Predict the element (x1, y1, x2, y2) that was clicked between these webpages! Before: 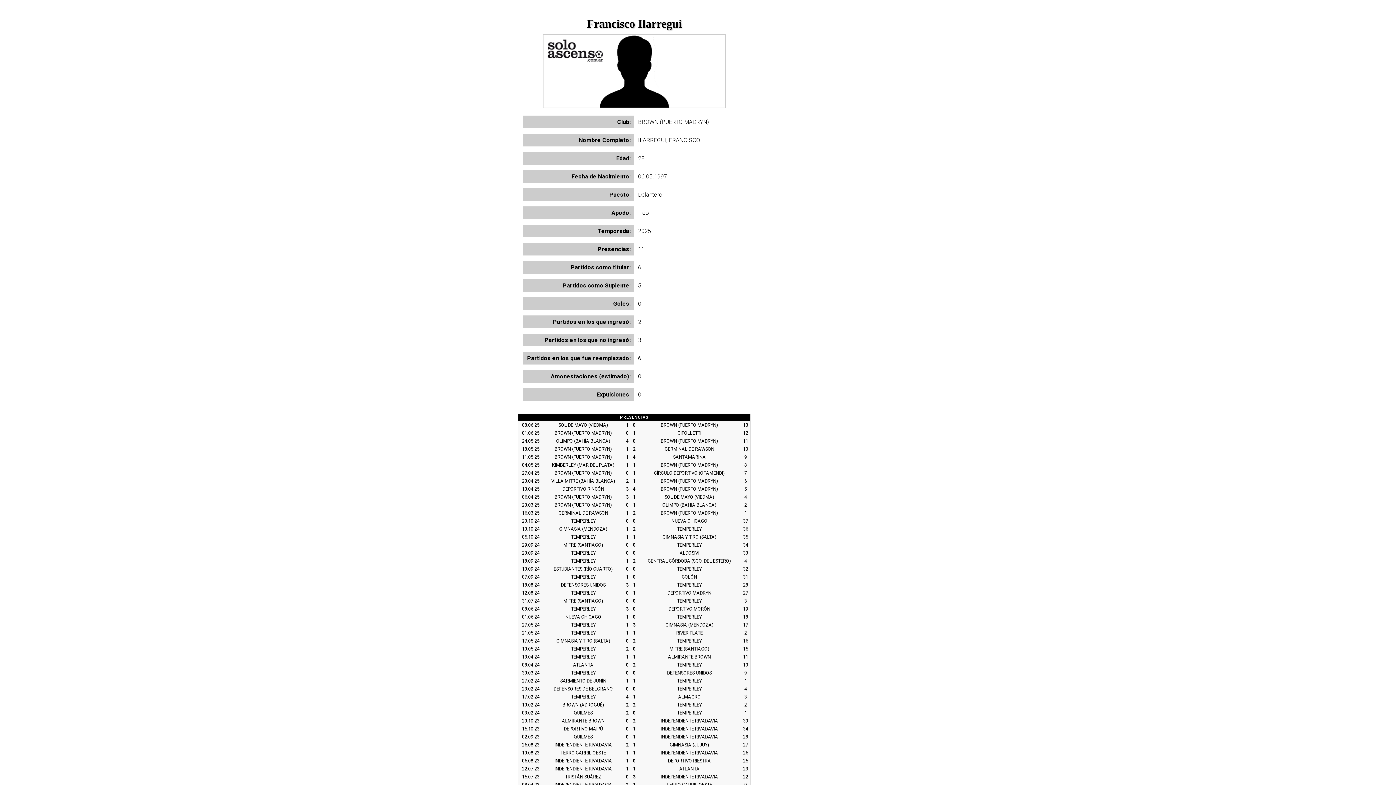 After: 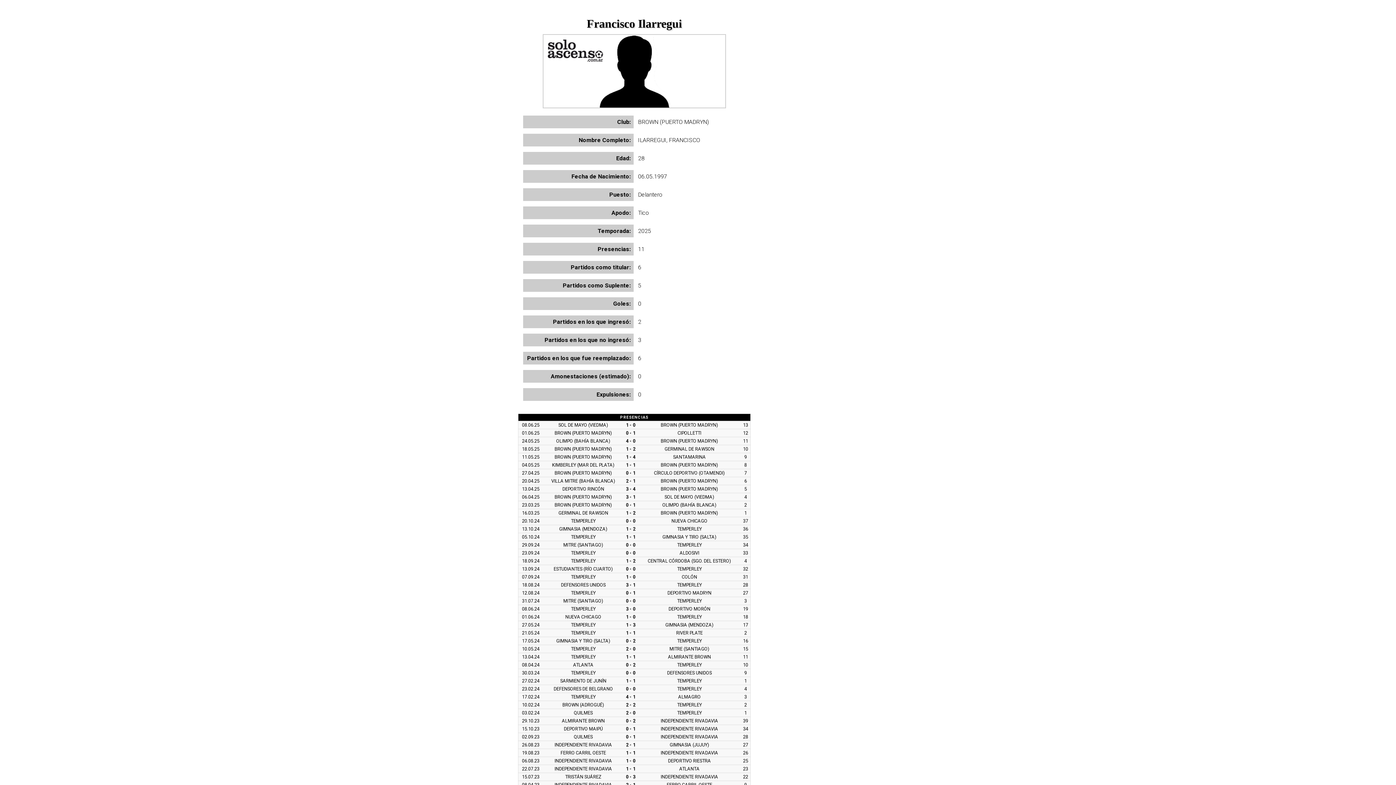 Action: label: 0 - 0 bbox: (626, 518, 635, 524)